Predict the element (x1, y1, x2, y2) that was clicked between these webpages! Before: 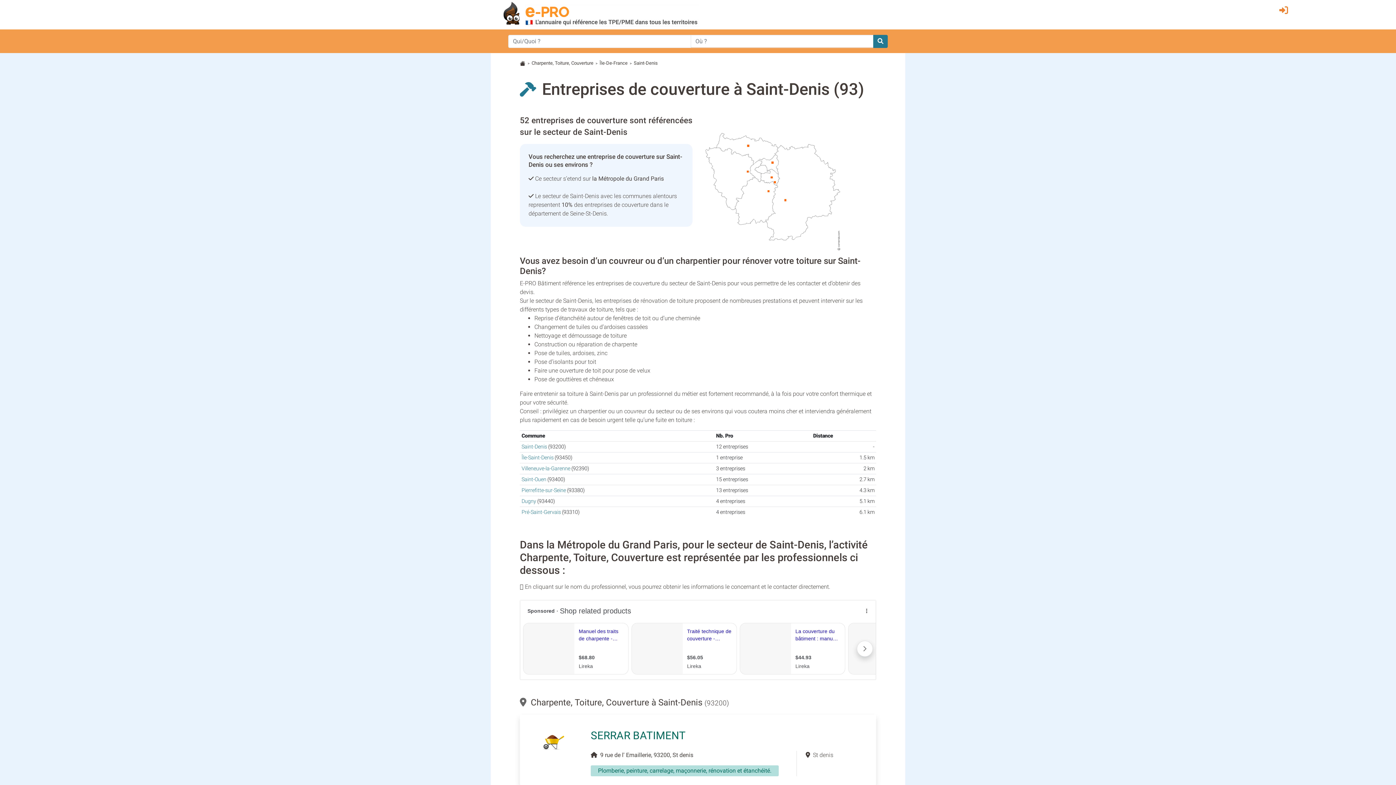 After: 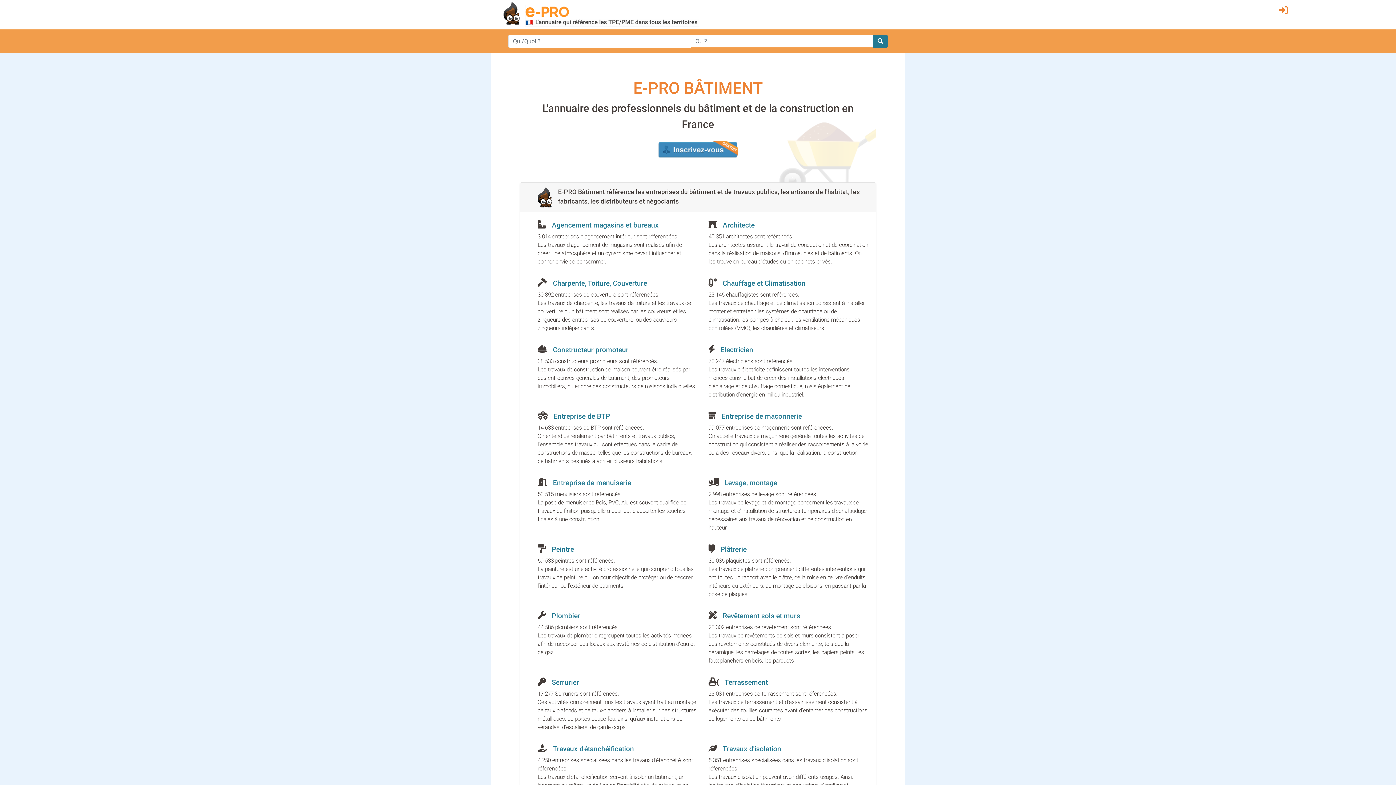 Action: bbox: (496, 9, 699, 16)